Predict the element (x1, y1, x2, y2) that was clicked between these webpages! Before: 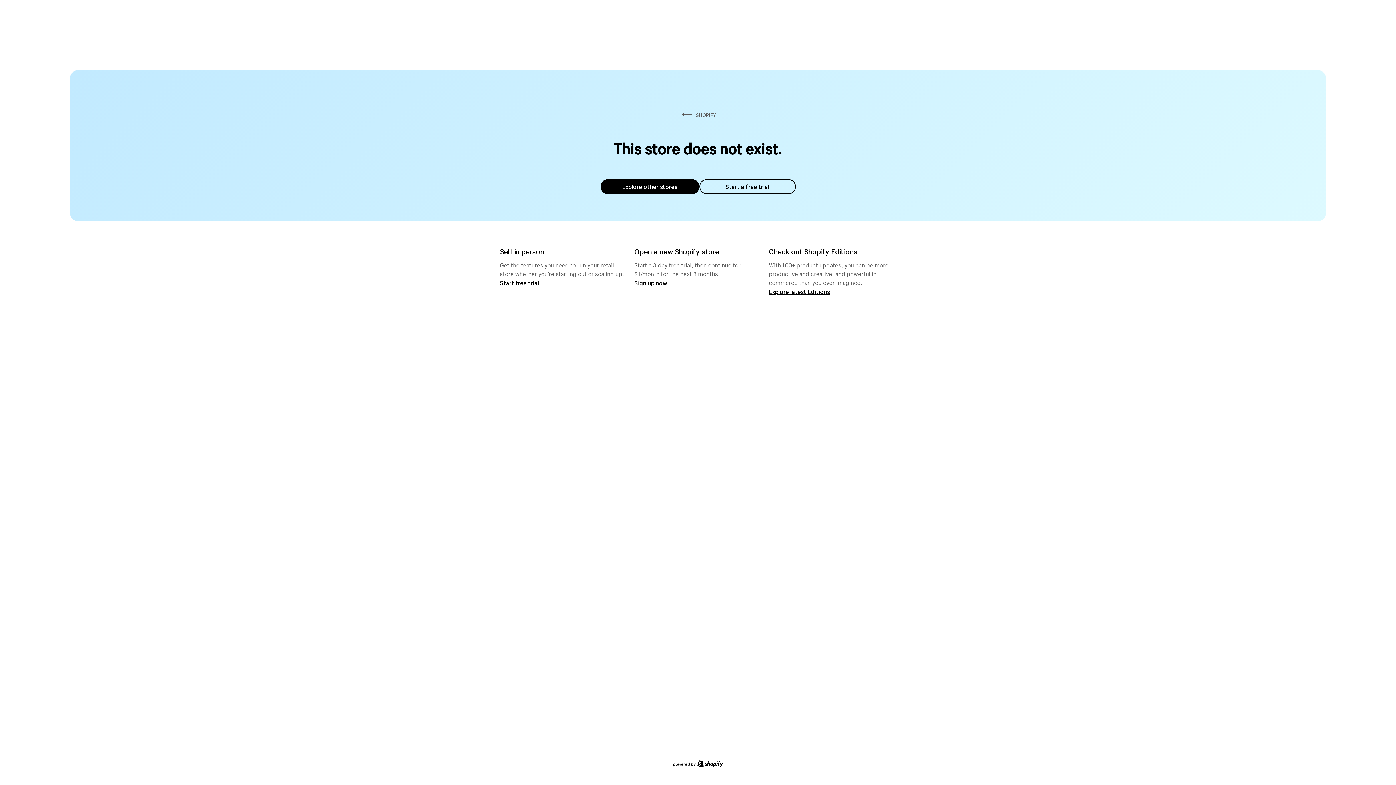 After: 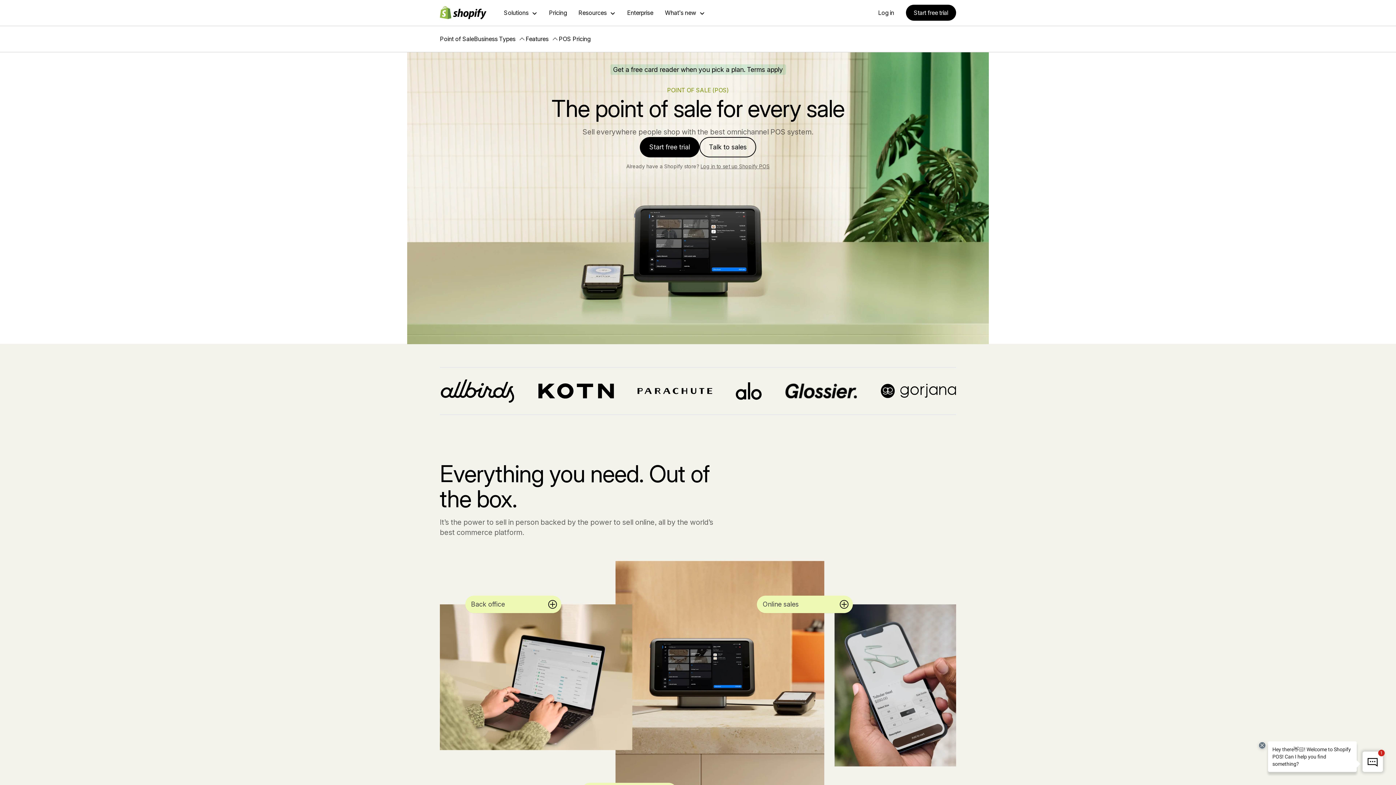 Action: label: Start free trial bbox: (500, 279, 539, 286)